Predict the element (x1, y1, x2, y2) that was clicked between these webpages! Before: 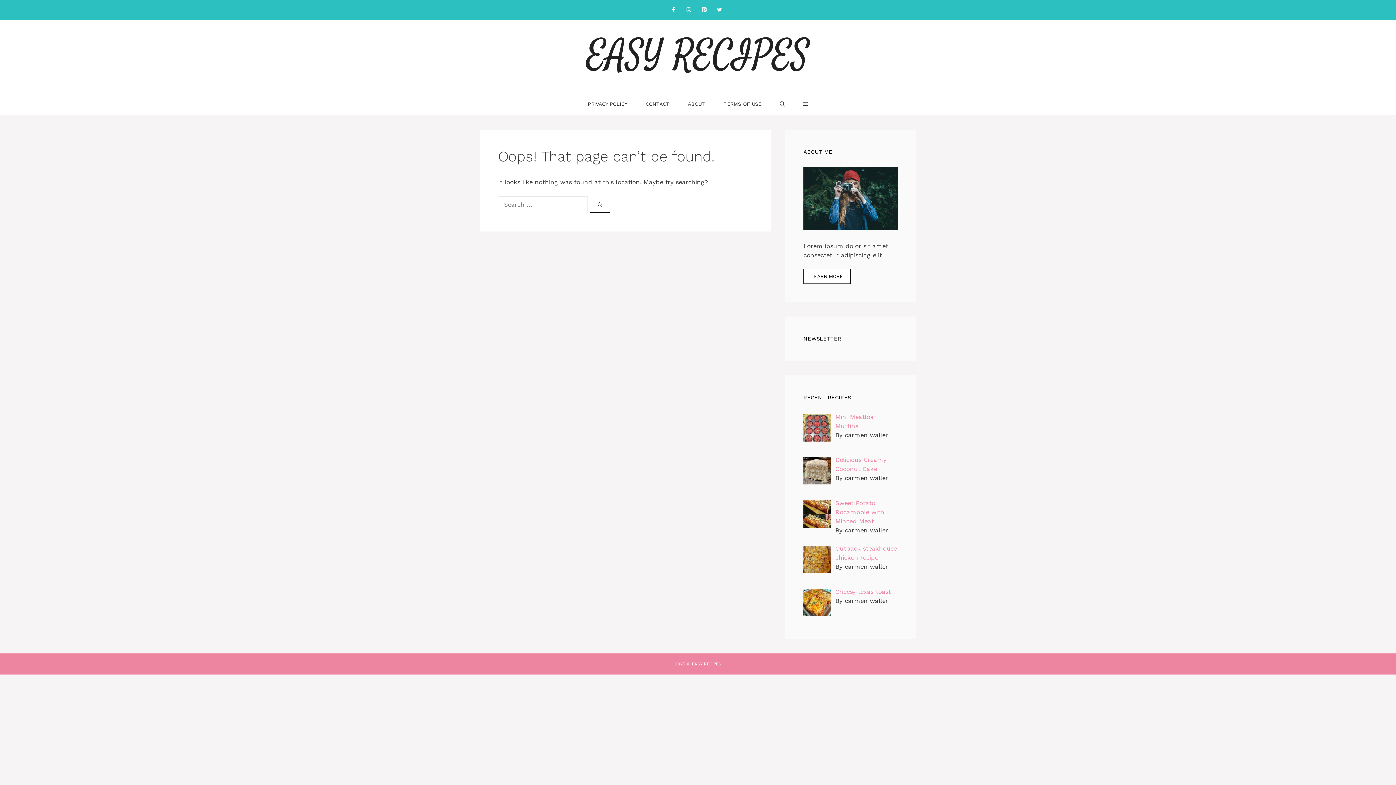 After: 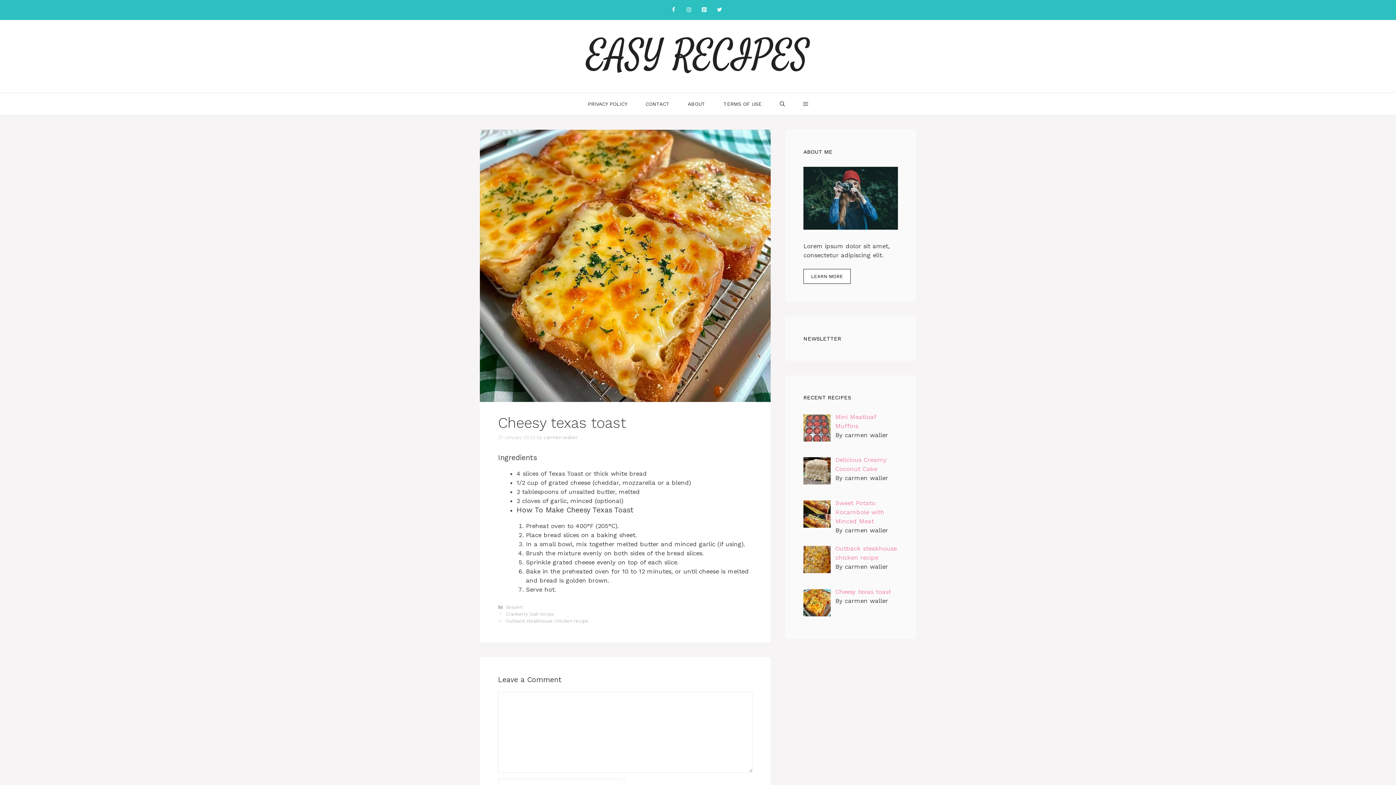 Action: label: Cheesy texas toast bbox: (835, 588, 891, 595)